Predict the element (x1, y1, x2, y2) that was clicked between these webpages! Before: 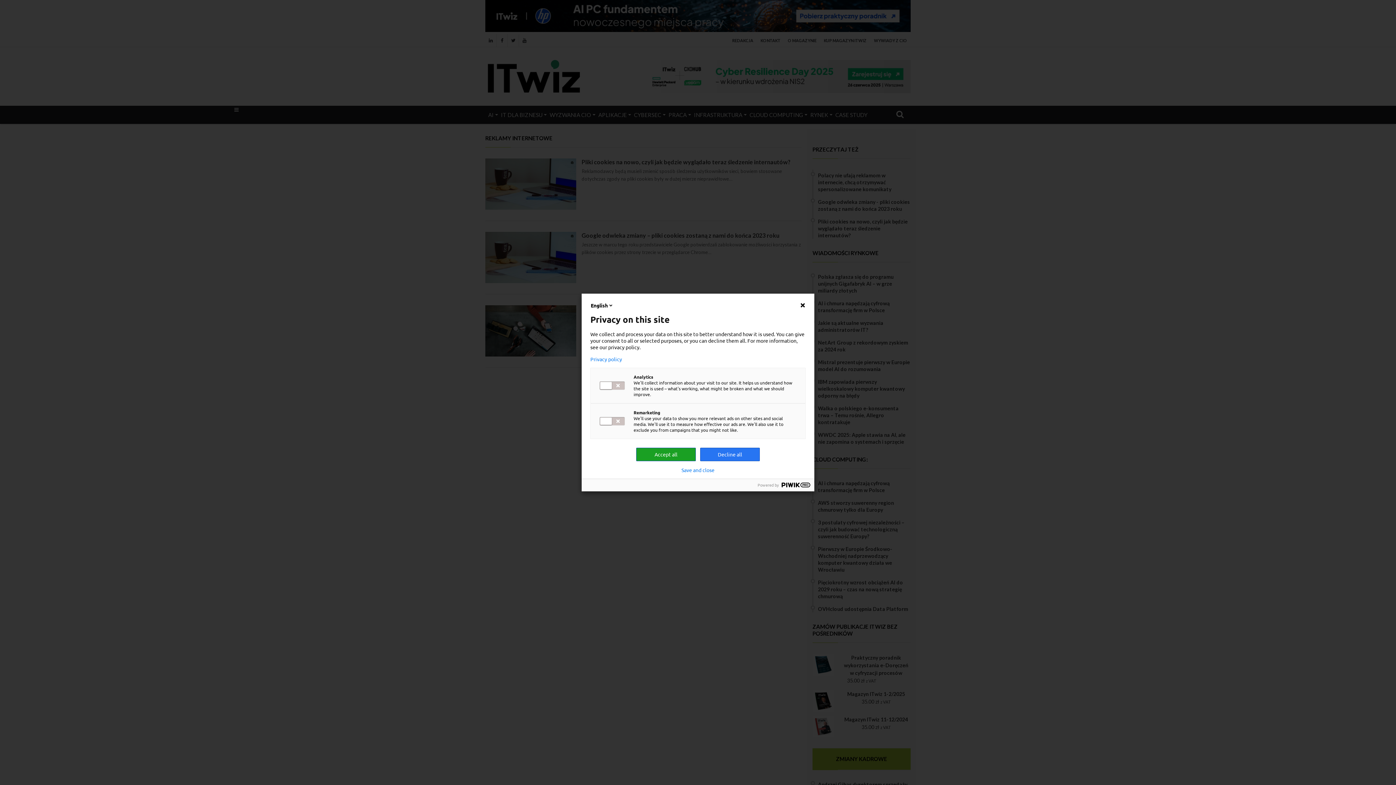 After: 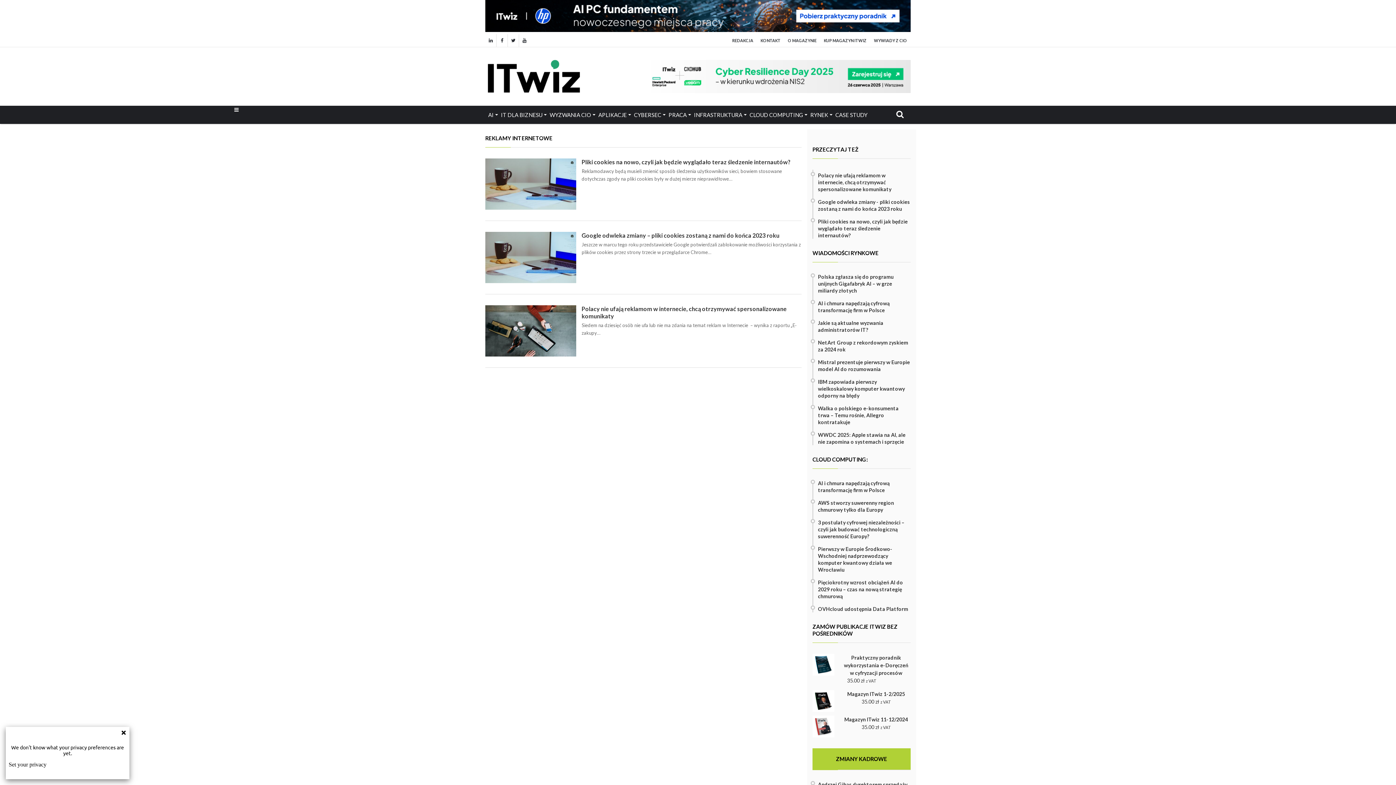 Action: label: Privacy policy bbox: (590, 356, 805, 362)